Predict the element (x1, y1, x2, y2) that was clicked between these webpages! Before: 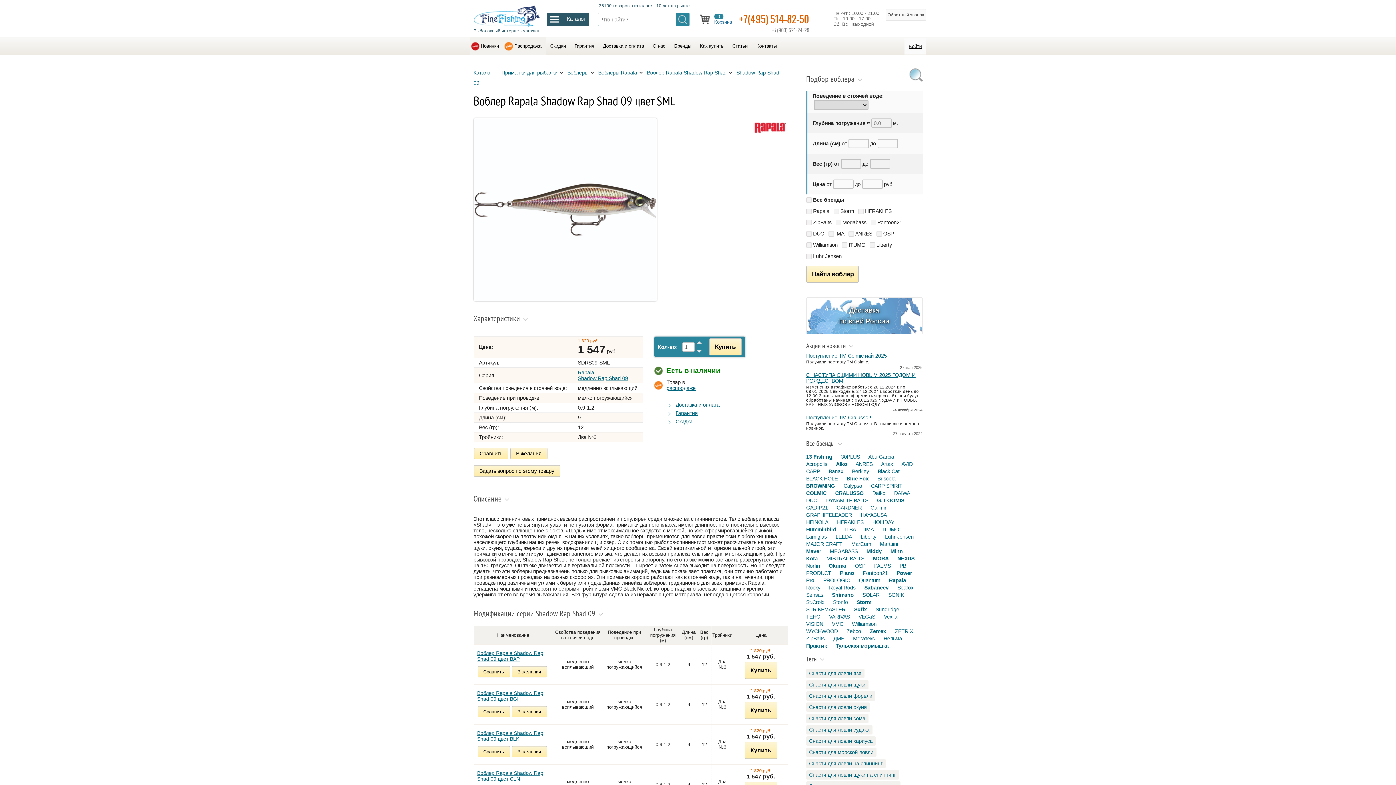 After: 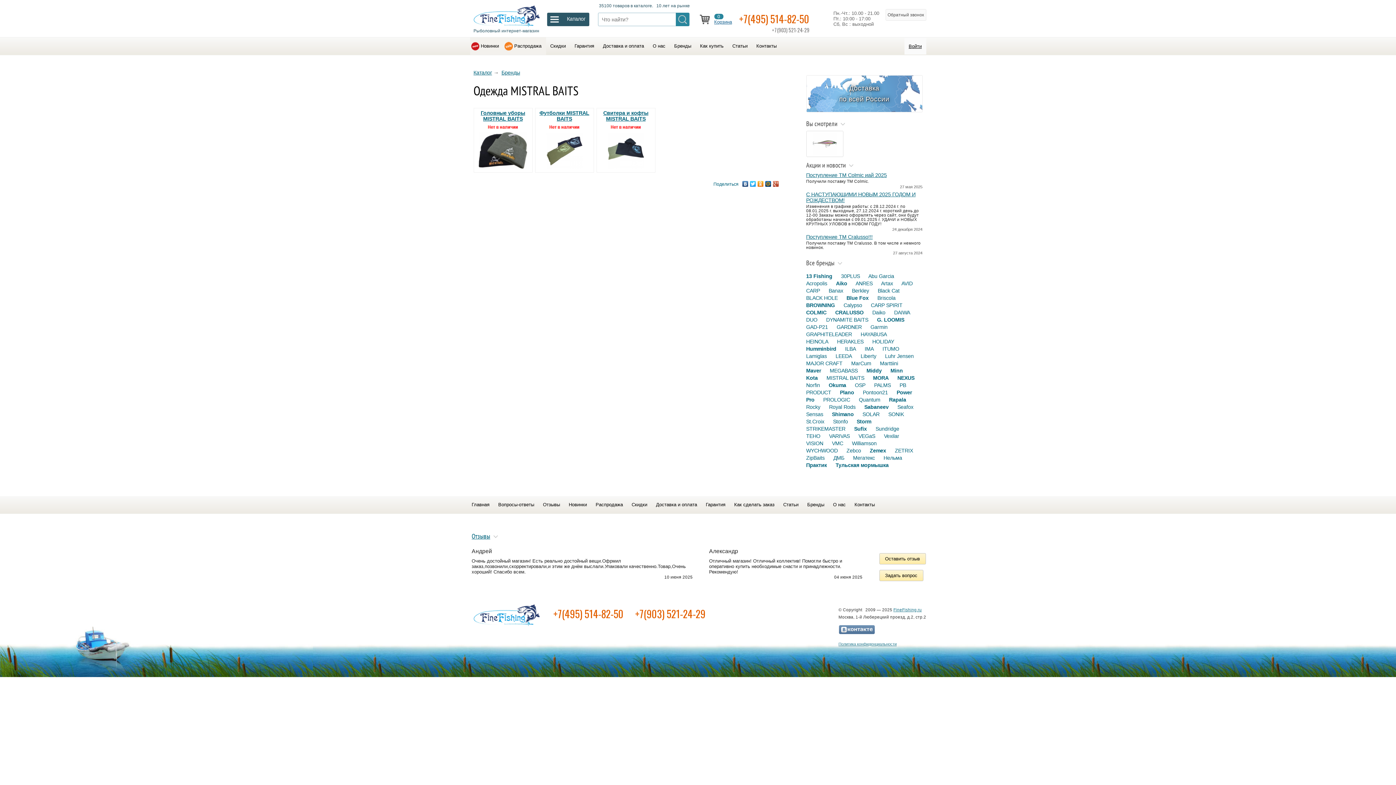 Action: bbox: (826, 556, 864, 561) label: MISTRAL BAITS